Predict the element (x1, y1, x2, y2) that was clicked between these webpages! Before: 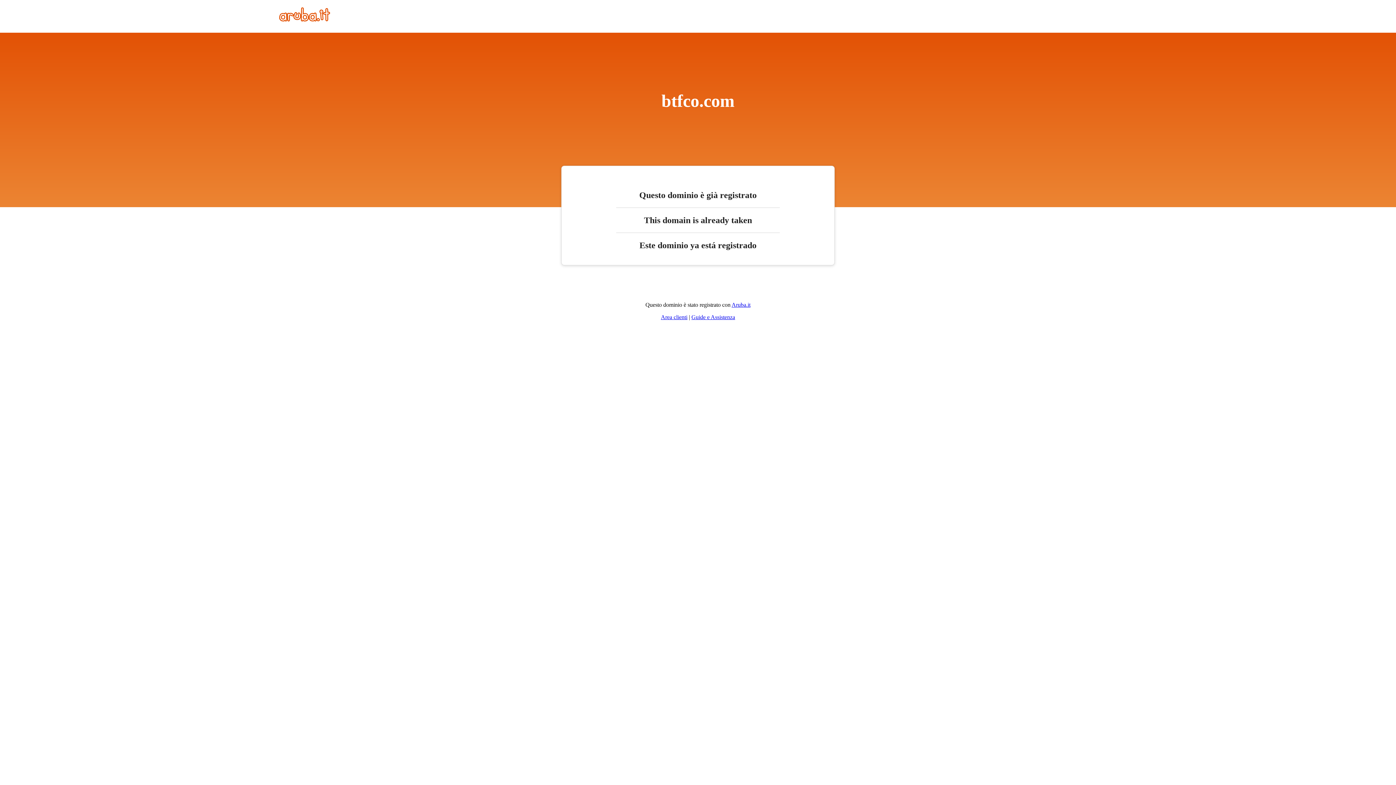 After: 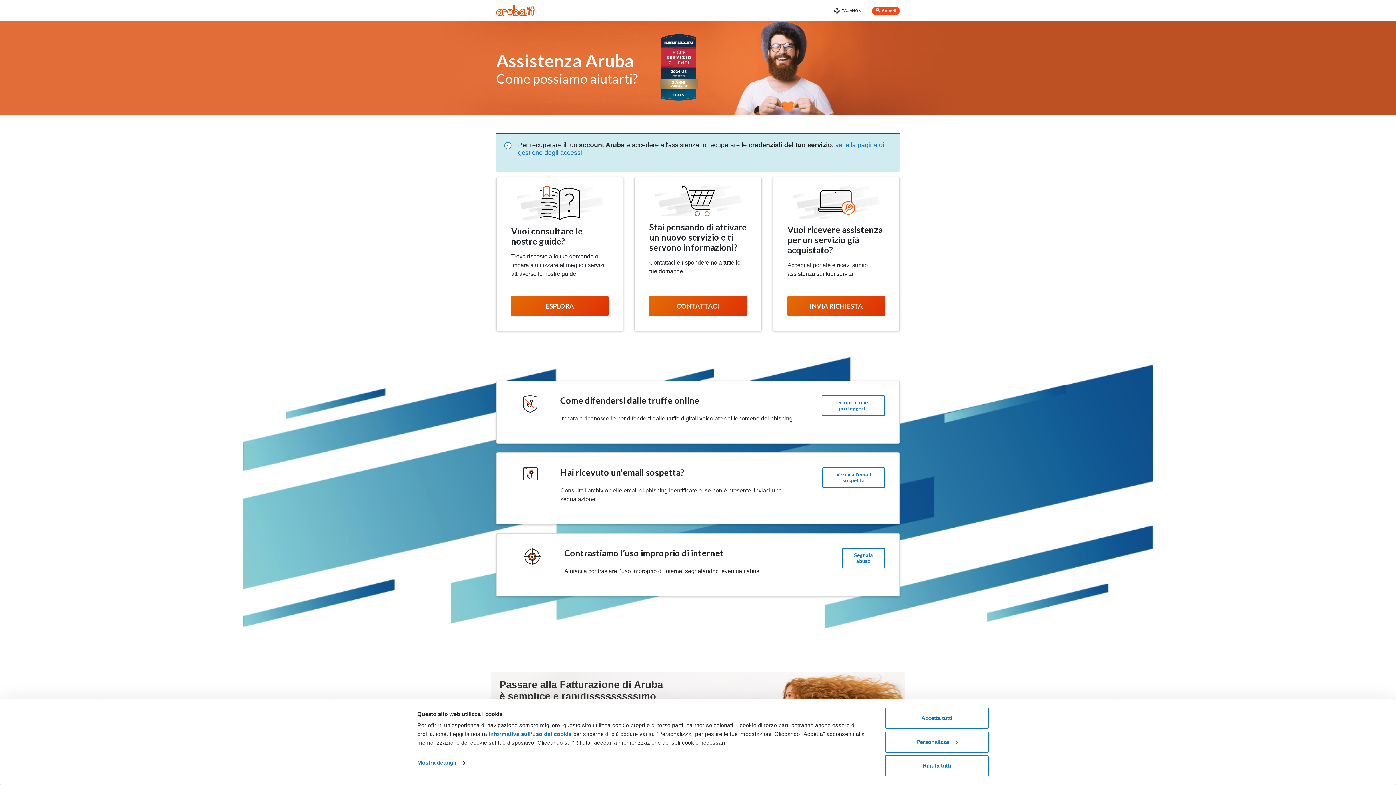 Action: label: Guide e Assistenza bbox: (691, 314, 735, 320)